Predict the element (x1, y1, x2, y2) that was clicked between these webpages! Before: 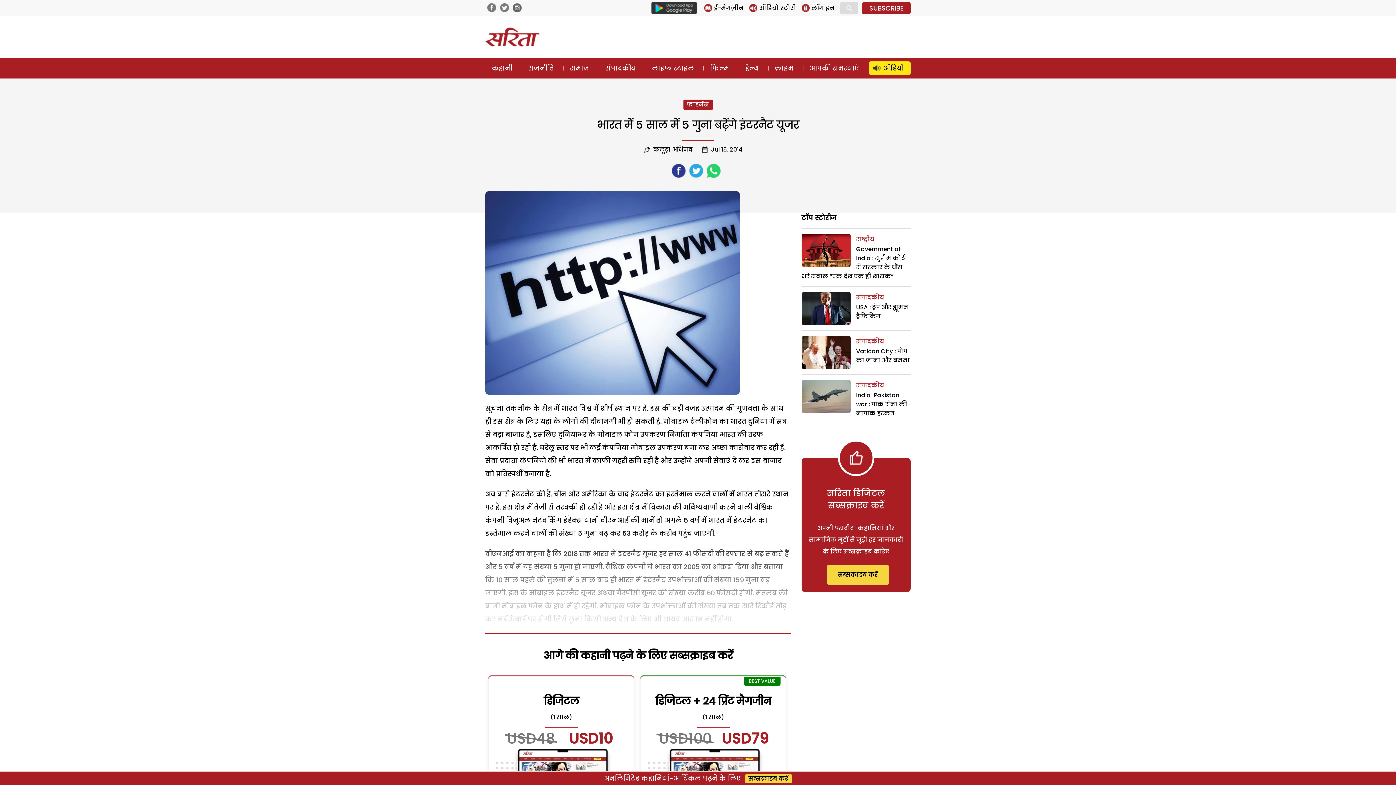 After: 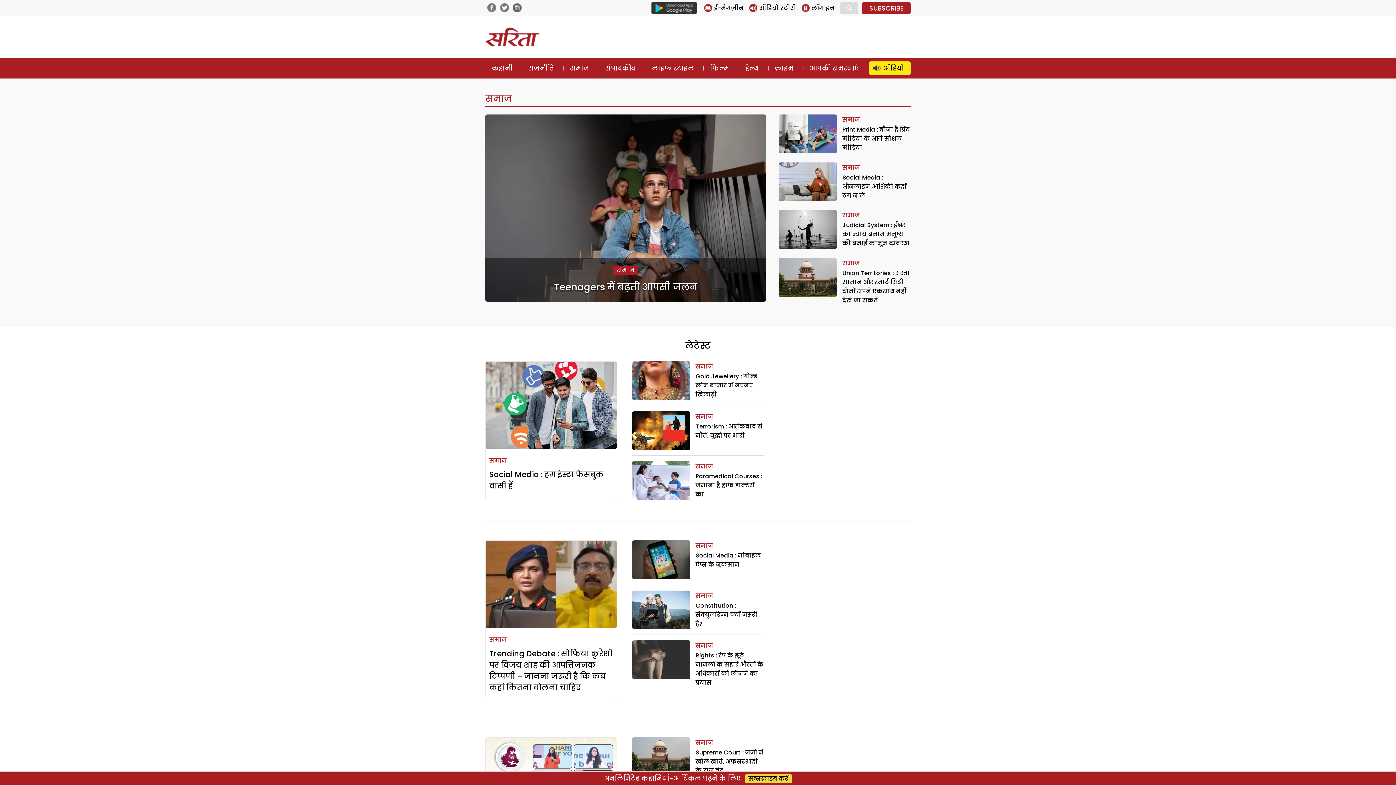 Action: label: समाज bbox: (563, 61, 595, 74)